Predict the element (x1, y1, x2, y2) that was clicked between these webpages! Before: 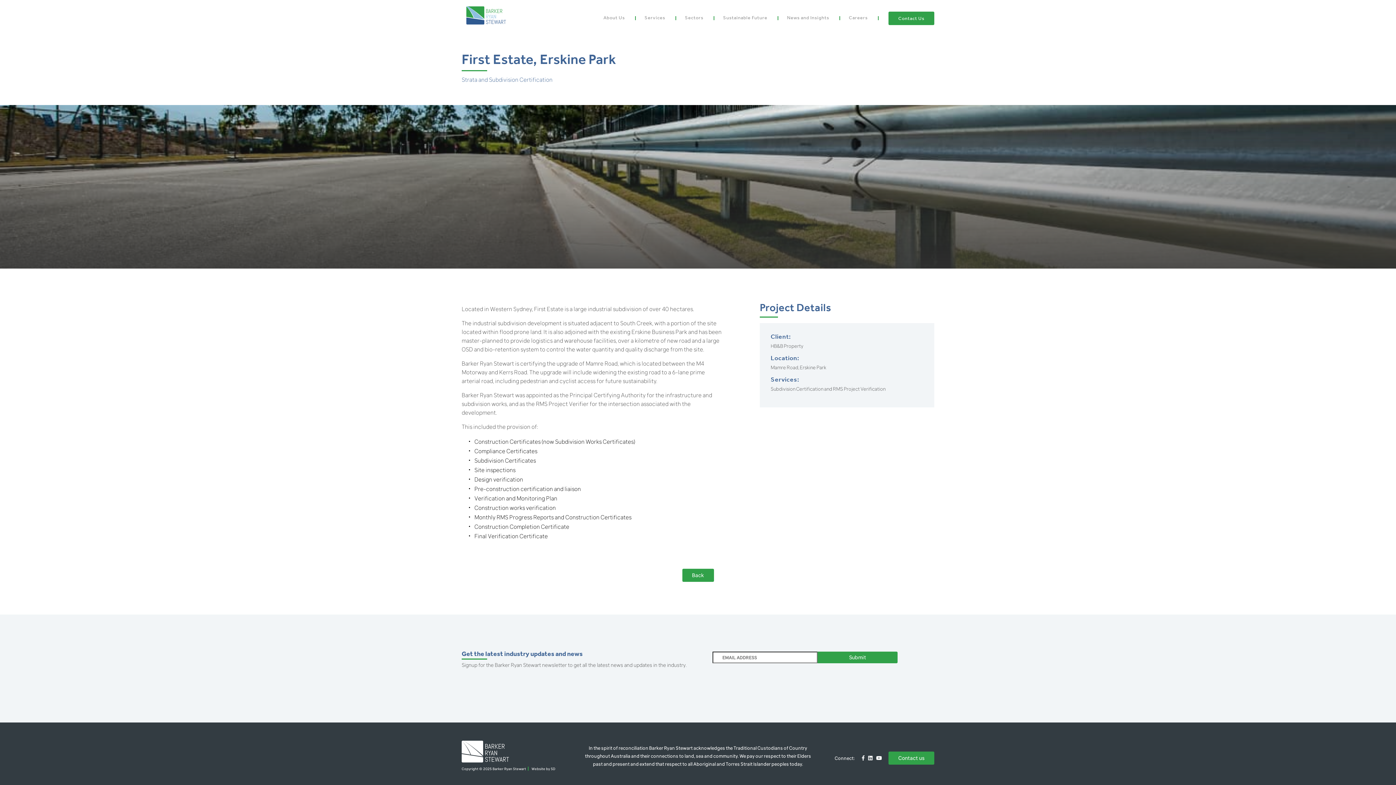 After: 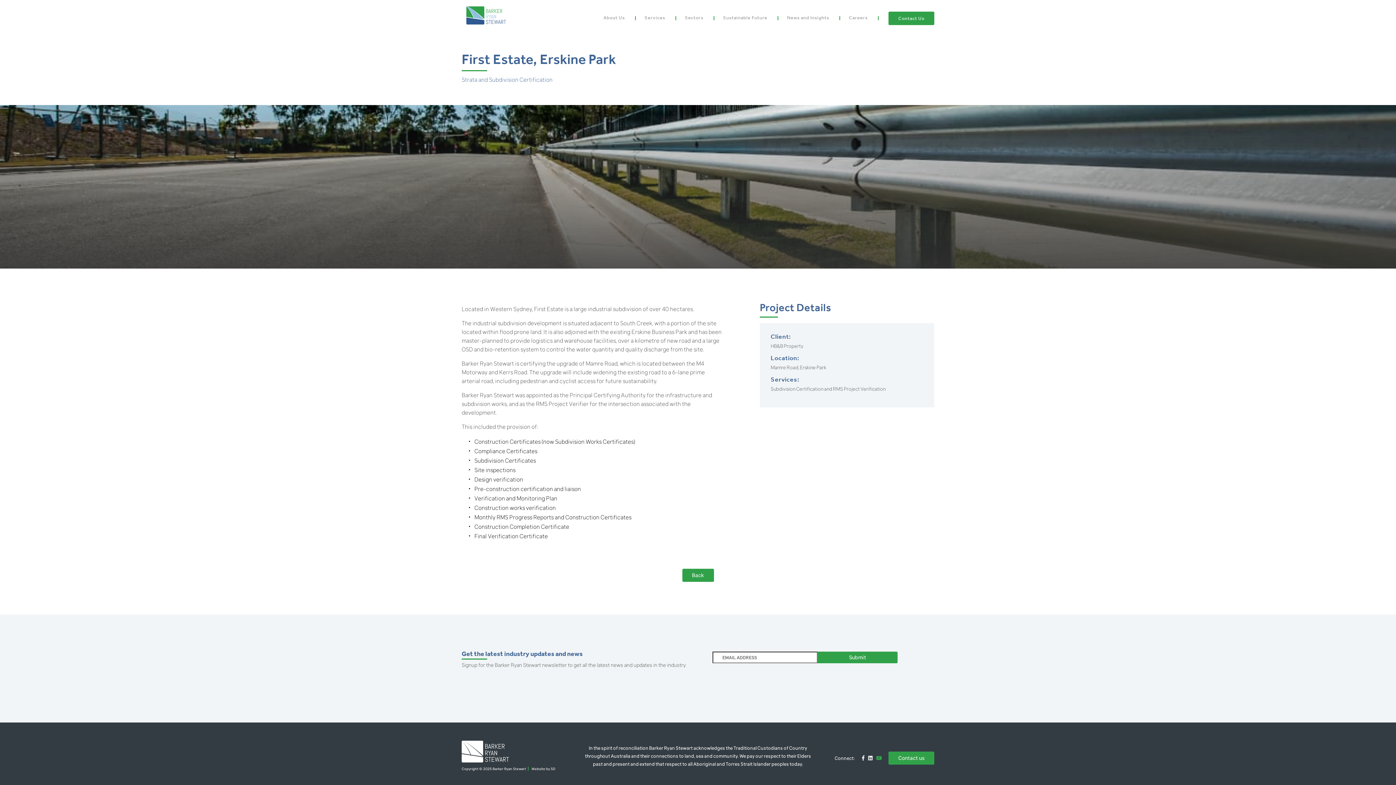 Action: bbox: (876, 755, 882, 761)